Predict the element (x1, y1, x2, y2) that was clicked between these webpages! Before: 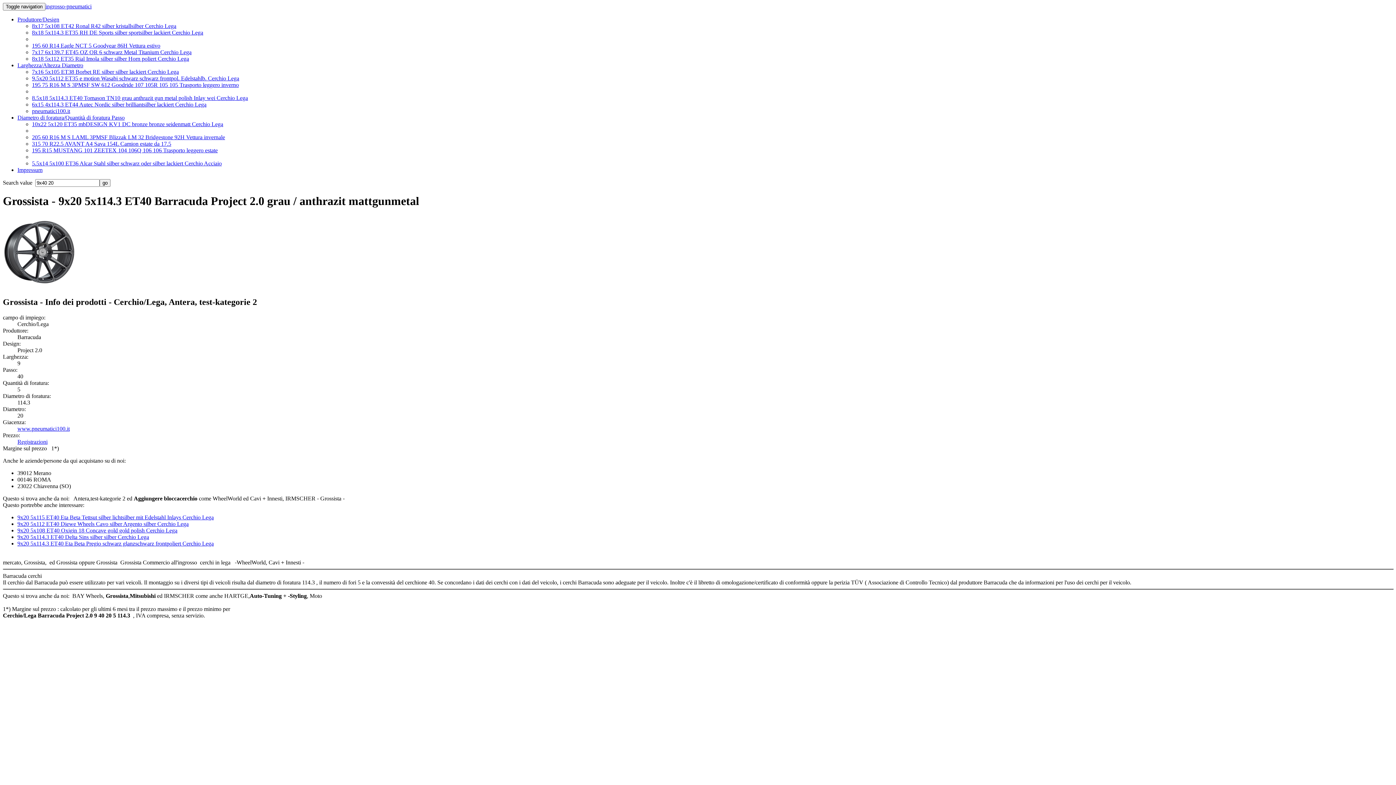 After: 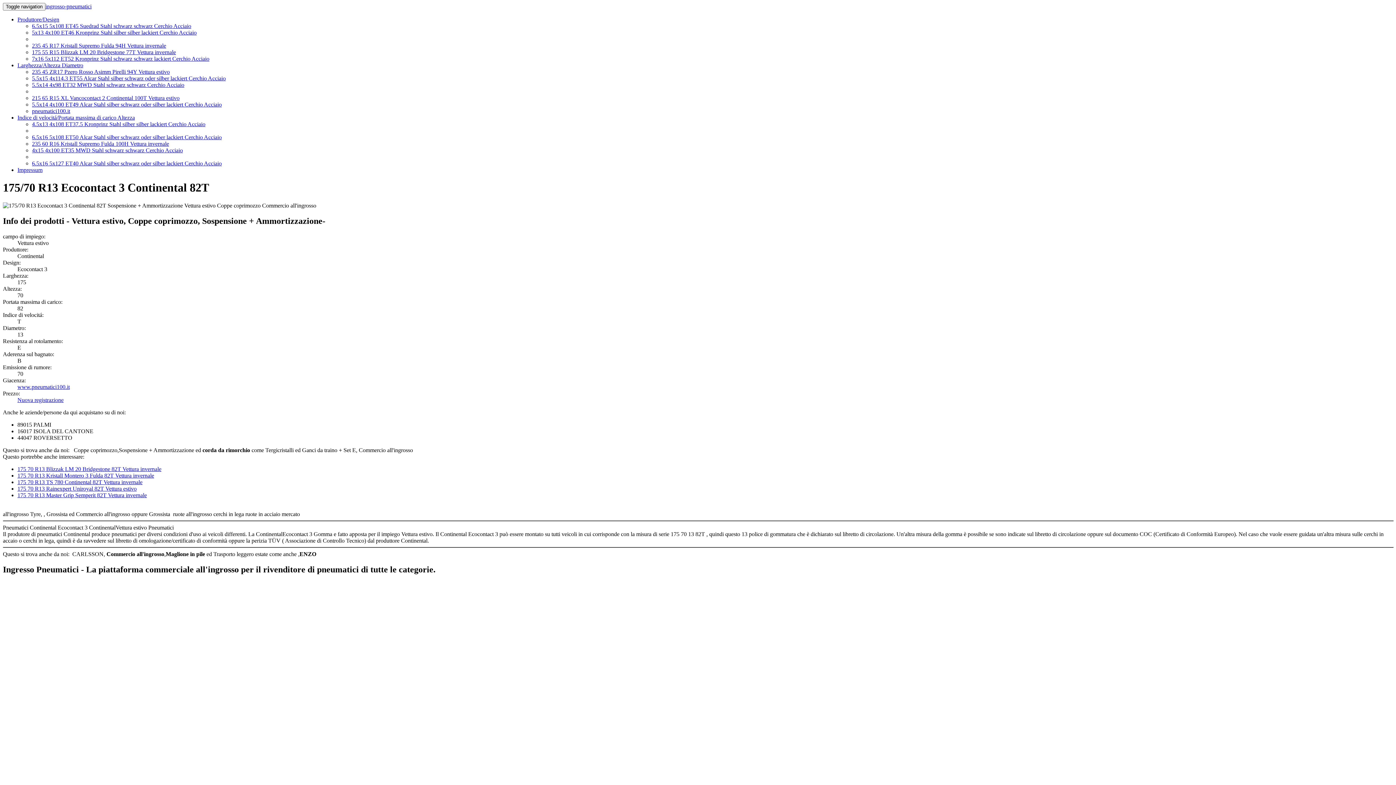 Action: label: ingrosso-pneumatici bbox: (45, 3, 91, 9)